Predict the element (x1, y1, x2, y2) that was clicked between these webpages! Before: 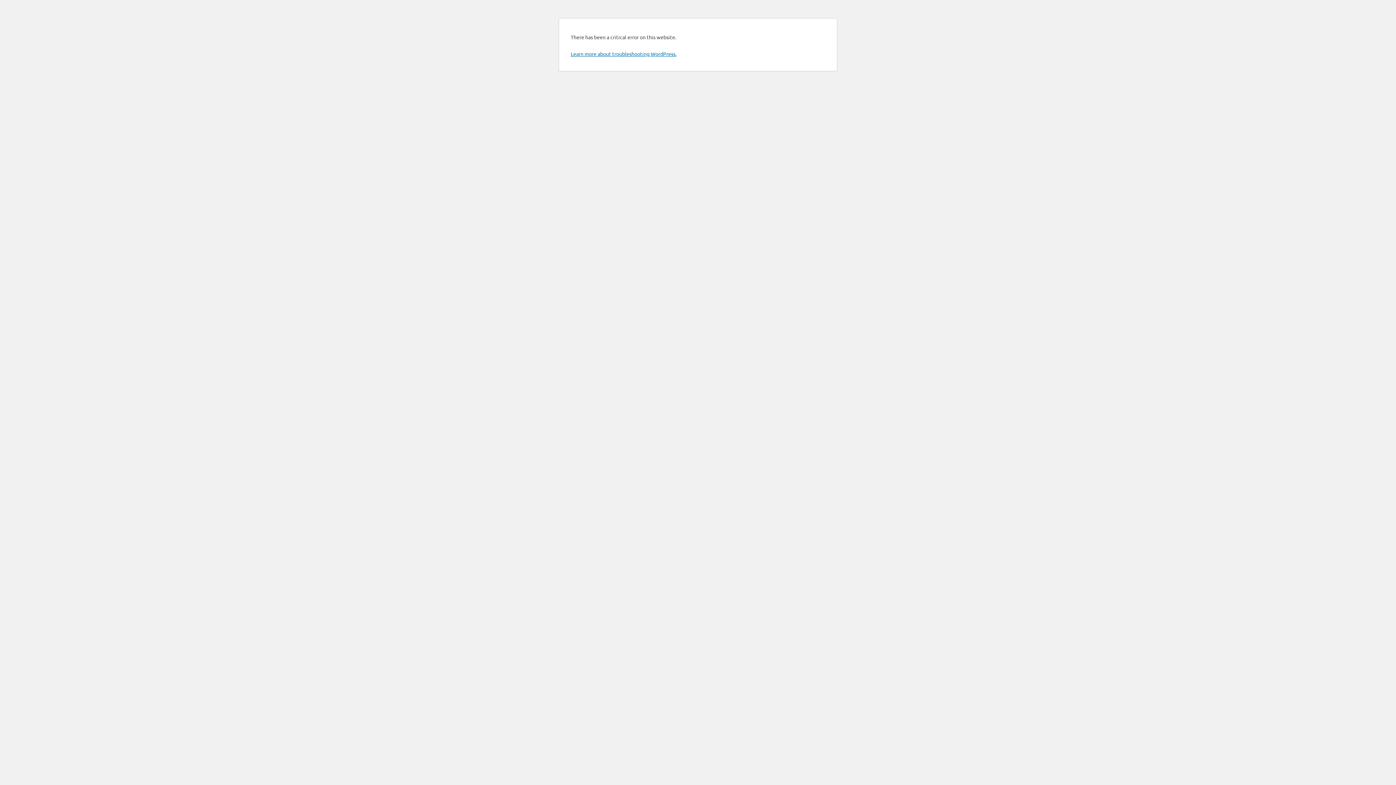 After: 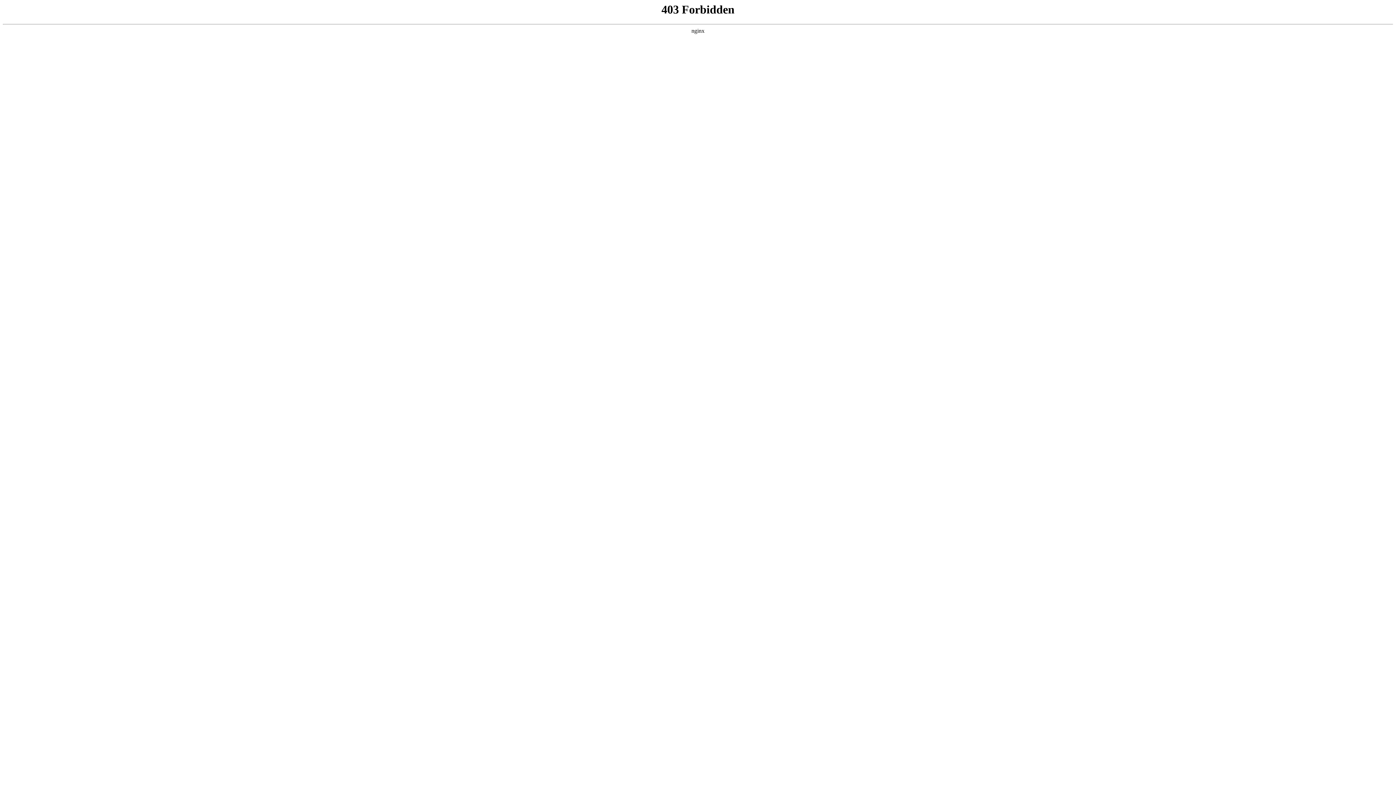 Action: label: Learn more about troubleshooting WordPress. bbox: (570, 50, 676, 57)